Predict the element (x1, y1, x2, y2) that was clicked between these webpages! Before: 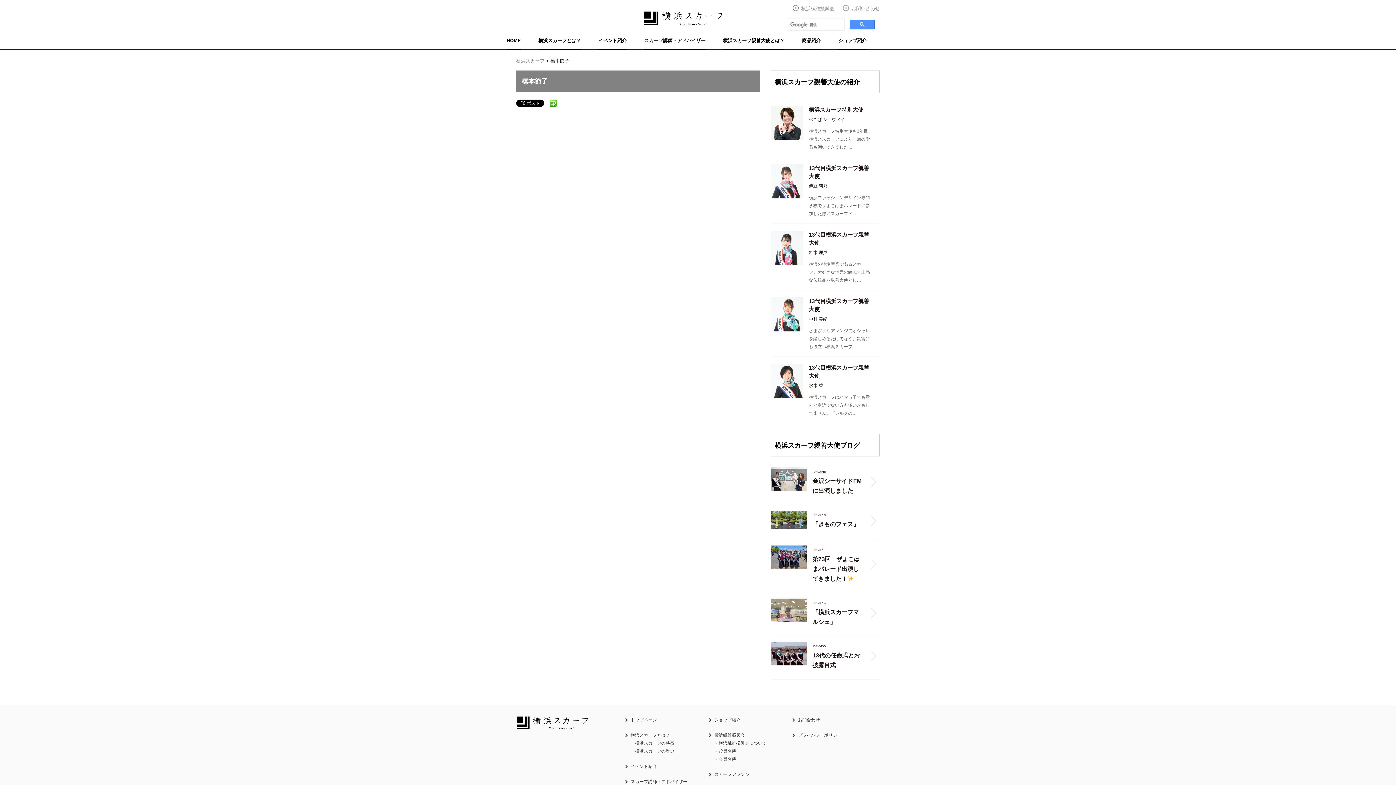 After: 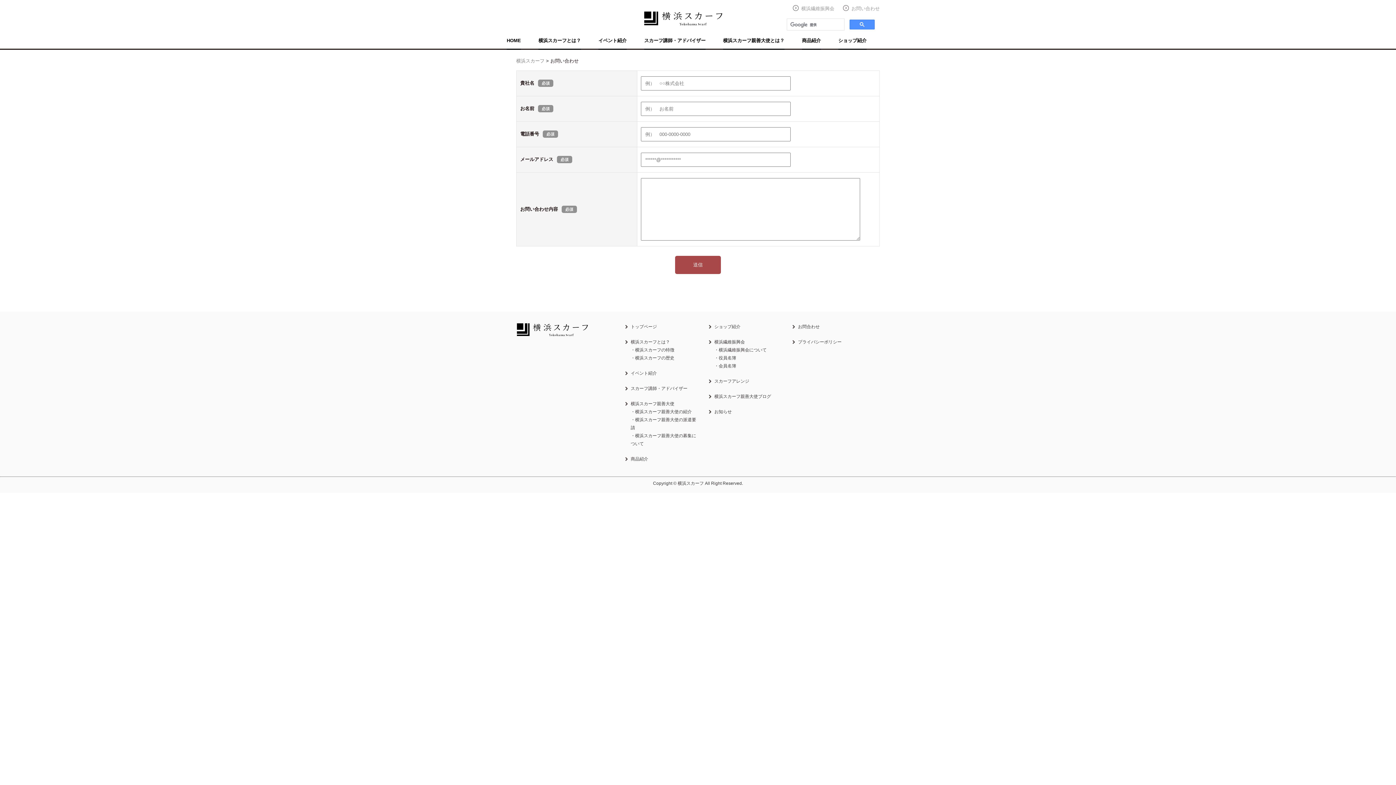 Action: label: お問い合わせ bbox: (851, 5, 880, 11)